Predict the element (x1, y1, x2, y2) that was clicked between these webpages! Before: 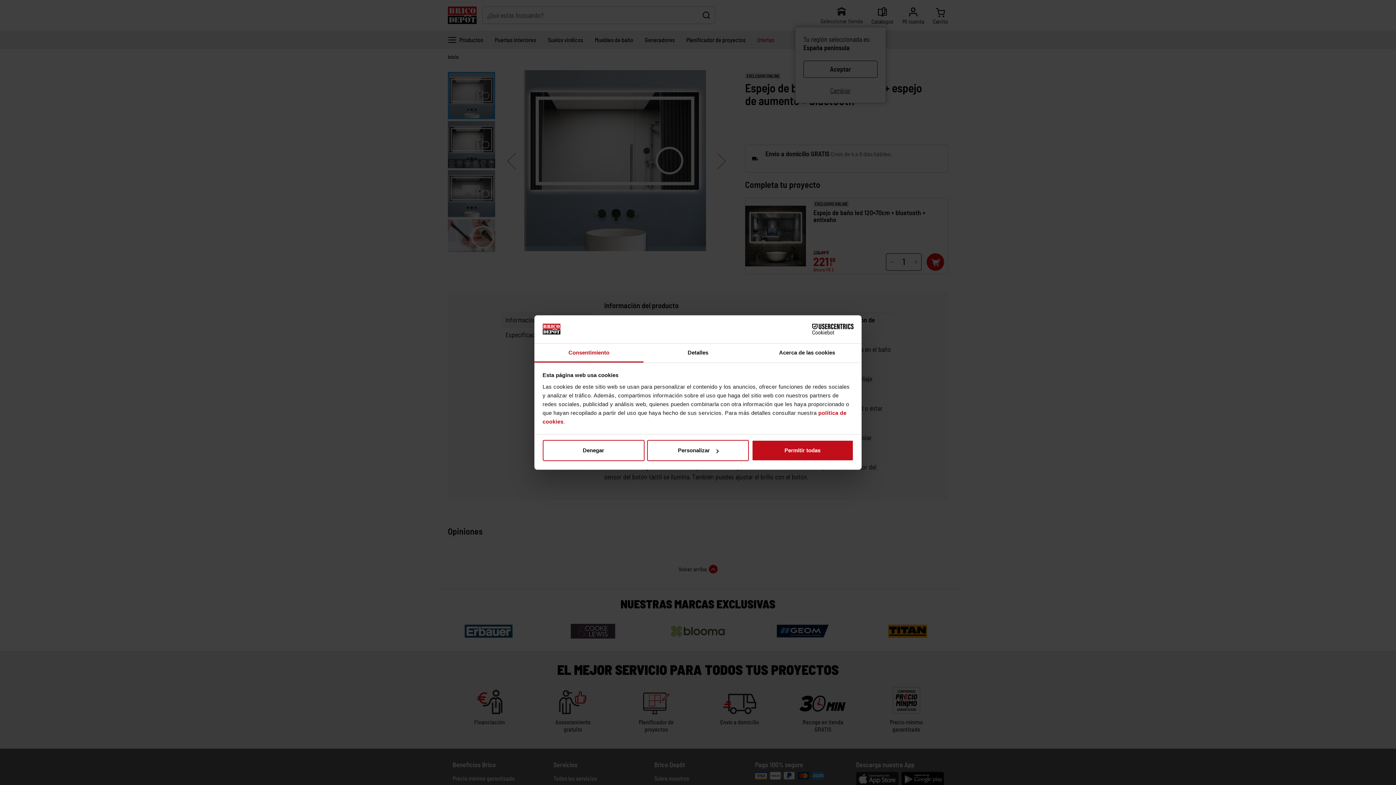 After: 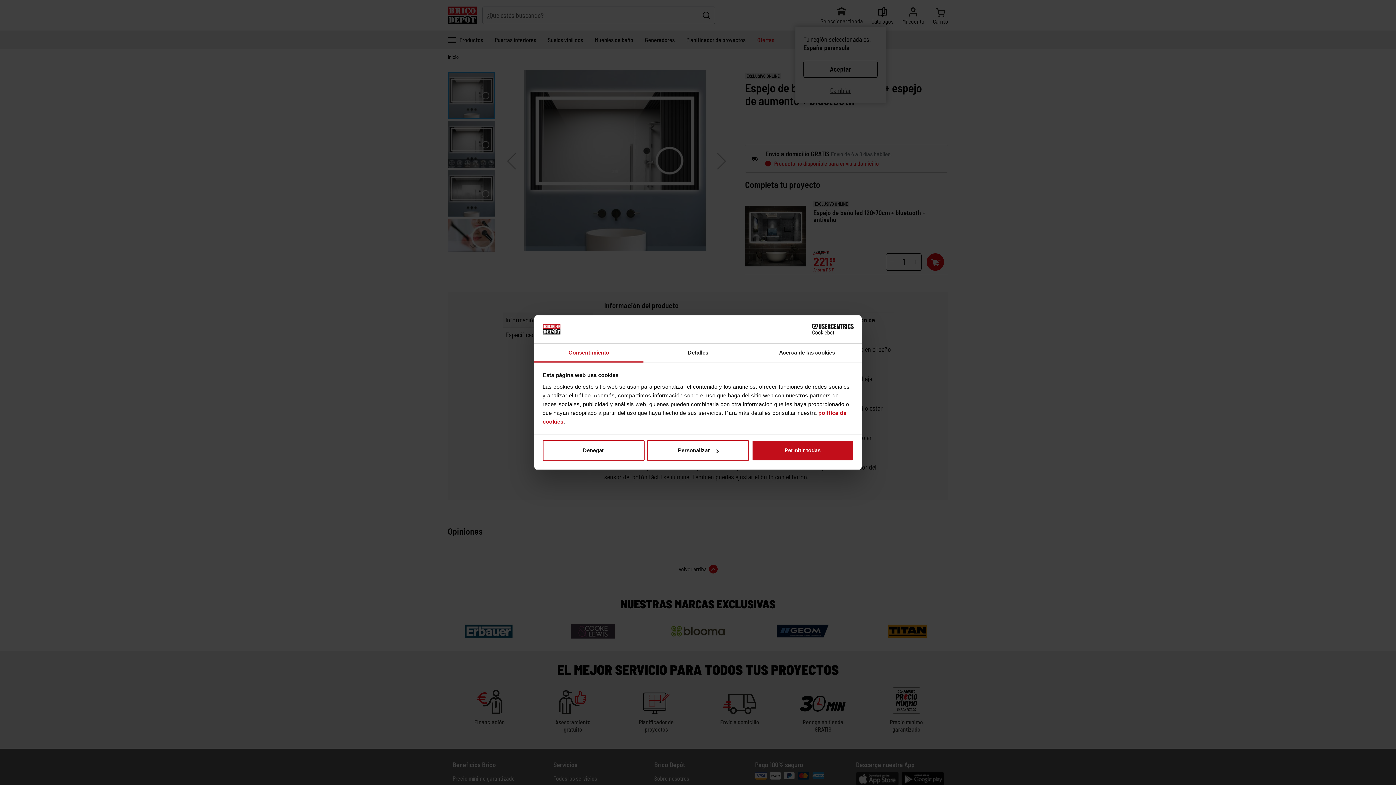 Action: label: Consentimiento bbox: (534, 343, 643, 362)